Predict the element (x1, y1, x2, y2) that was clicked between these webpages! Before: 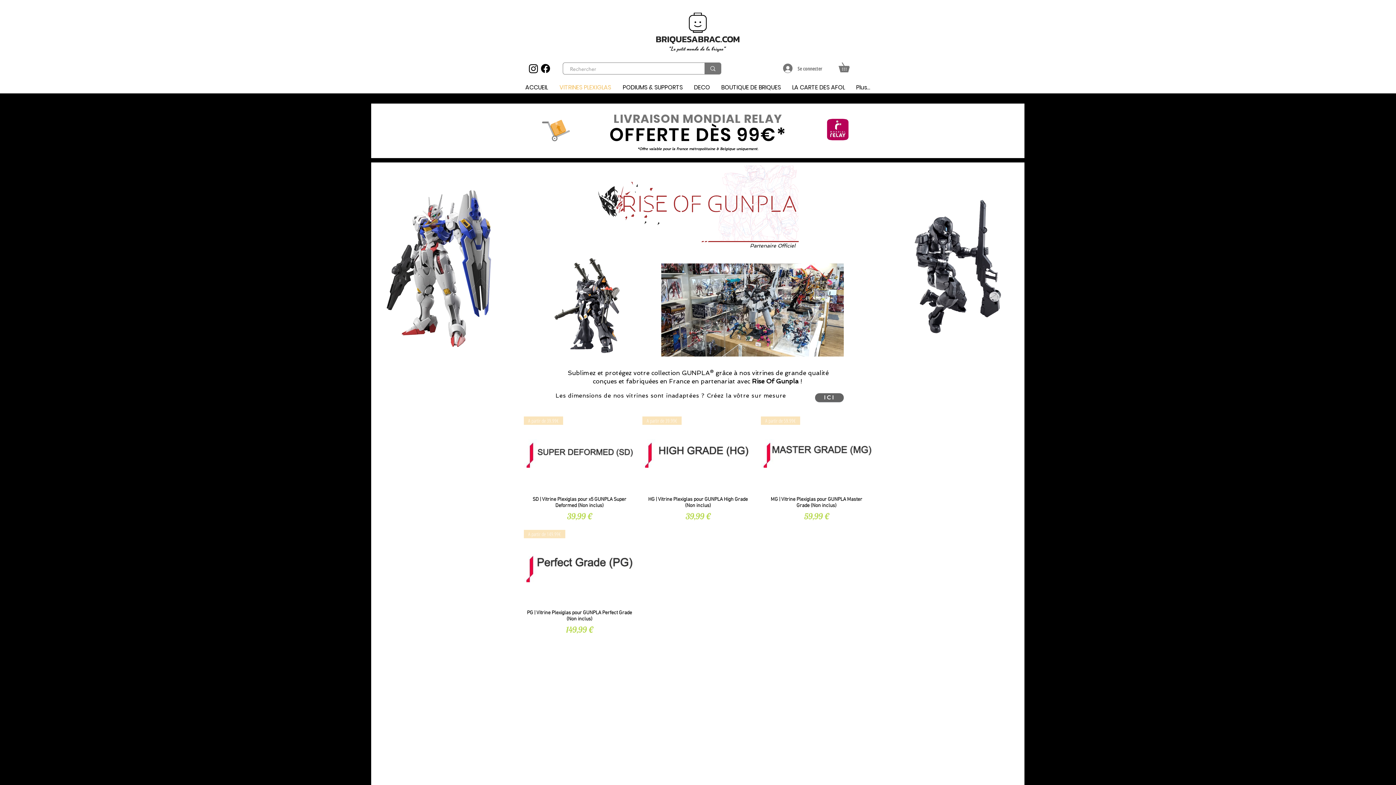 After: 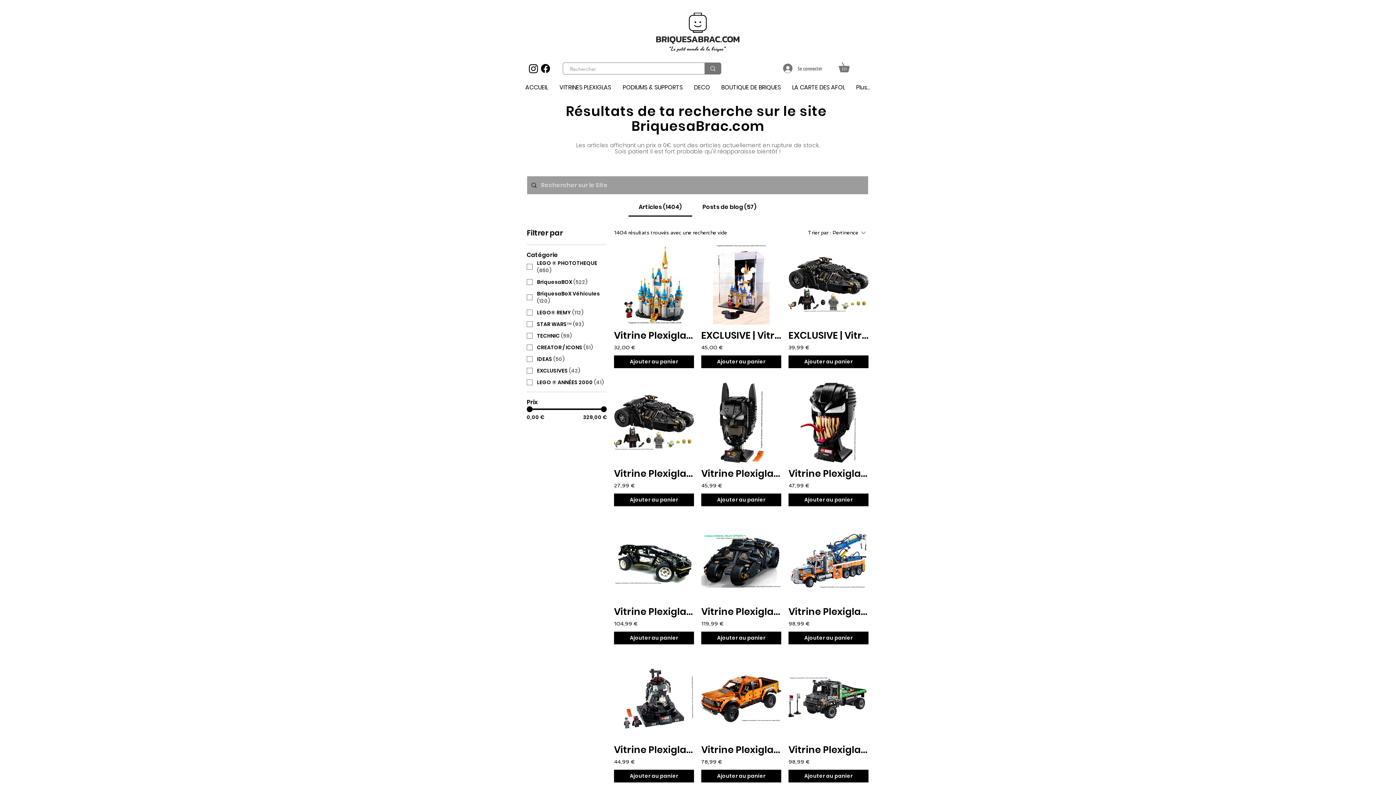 Action: bbox: (704, 62, 721, 74) label: Rechercher